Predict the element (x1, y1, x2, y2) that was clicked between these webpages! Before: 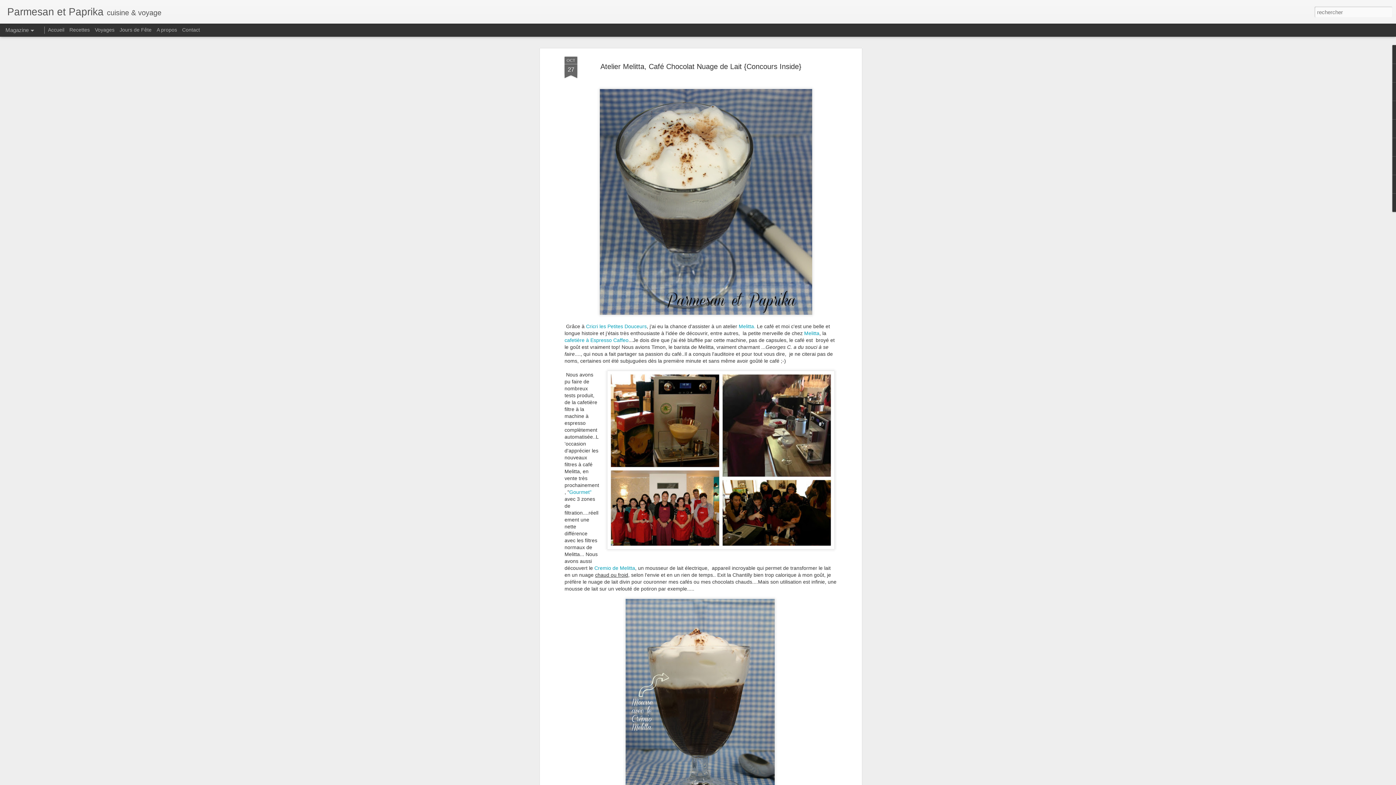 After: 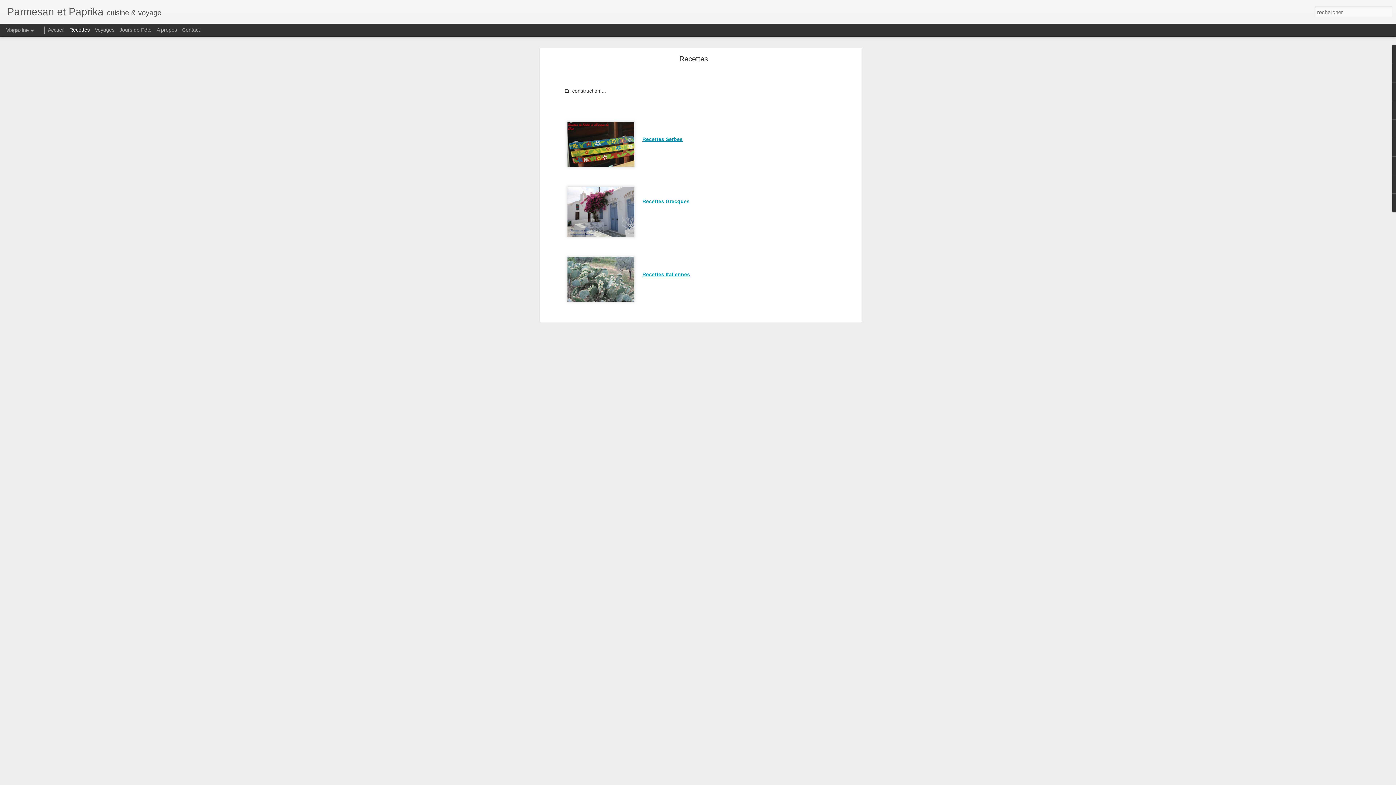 Action: bbox: (69, 26, 89, 32) label: Recettes